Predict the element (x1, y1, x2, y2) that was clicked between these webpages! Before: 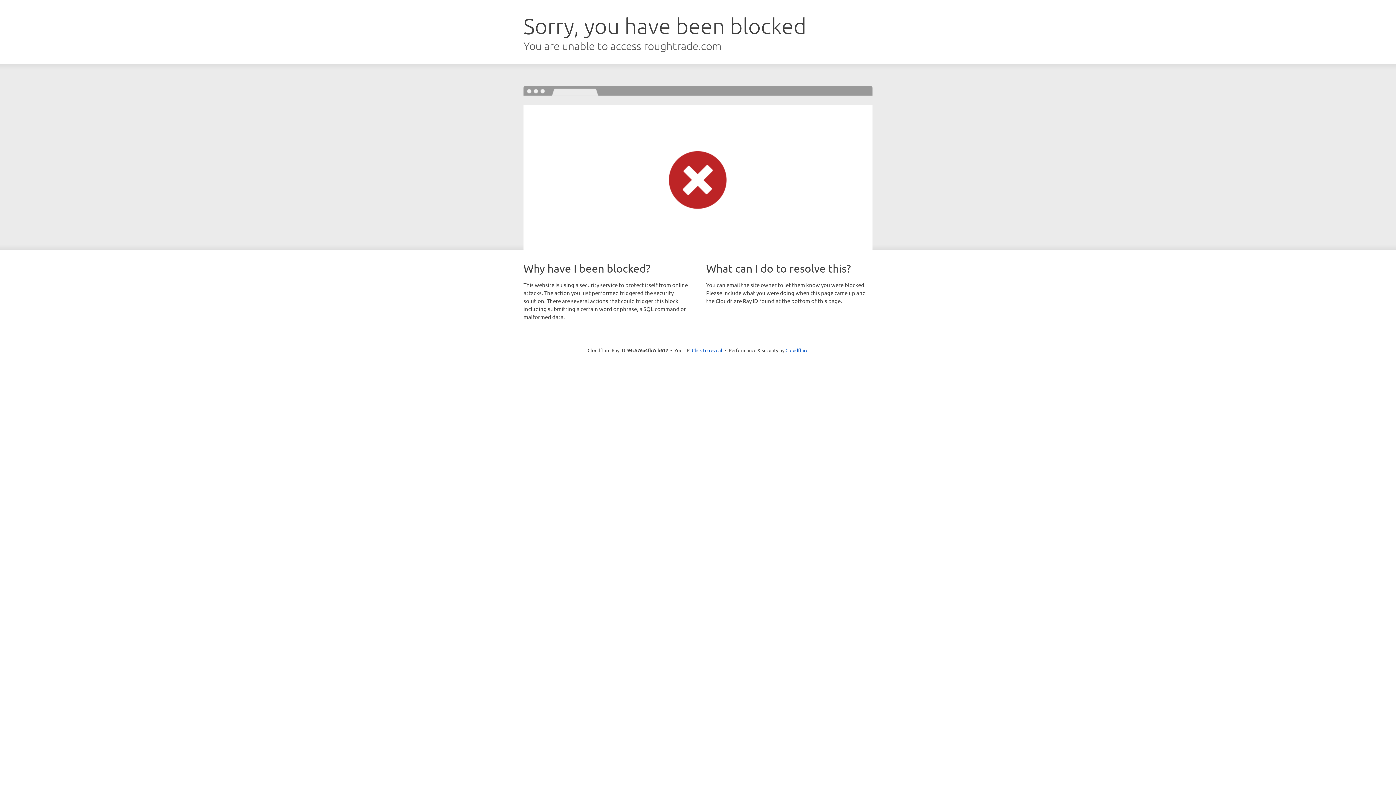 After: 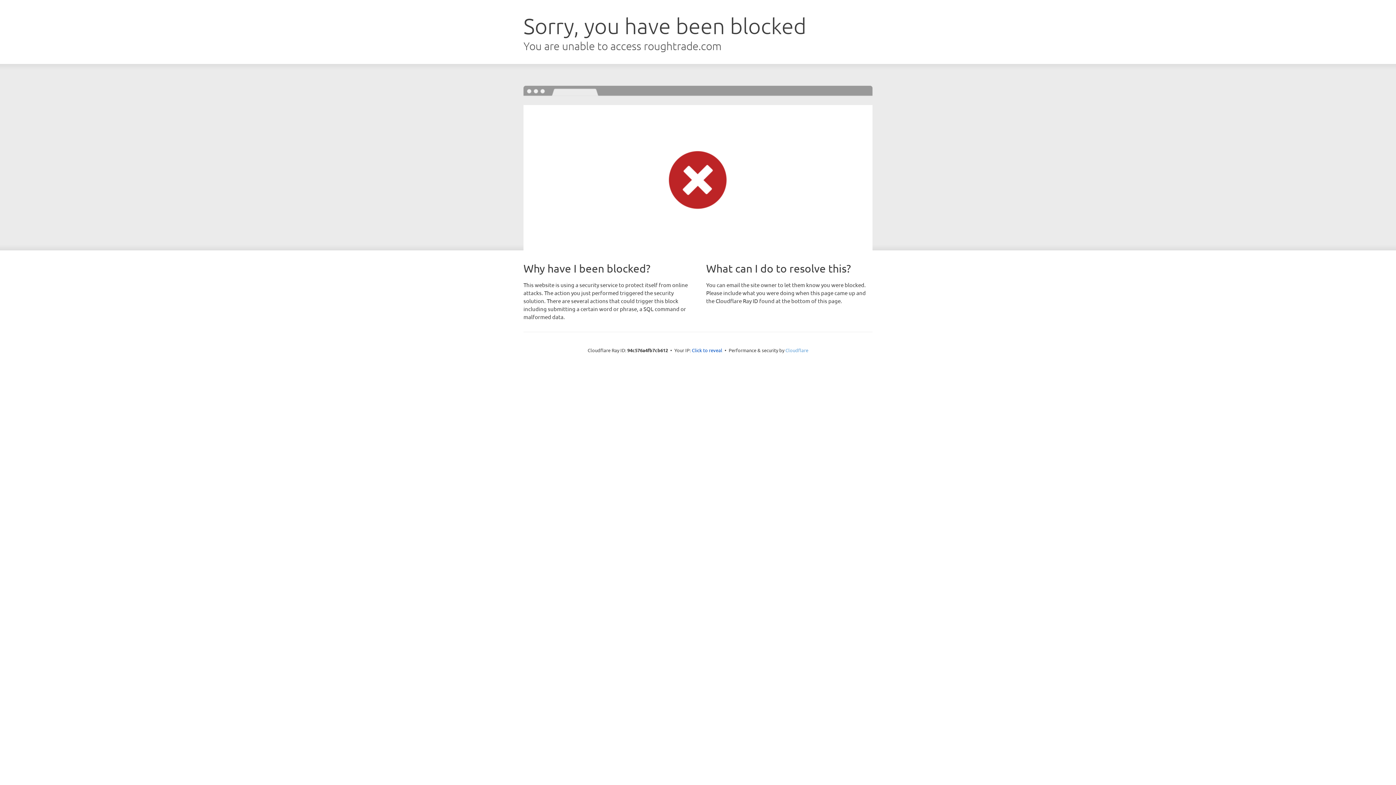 Action: label: Cloudflare bbox: (785, 347, 808, 353)